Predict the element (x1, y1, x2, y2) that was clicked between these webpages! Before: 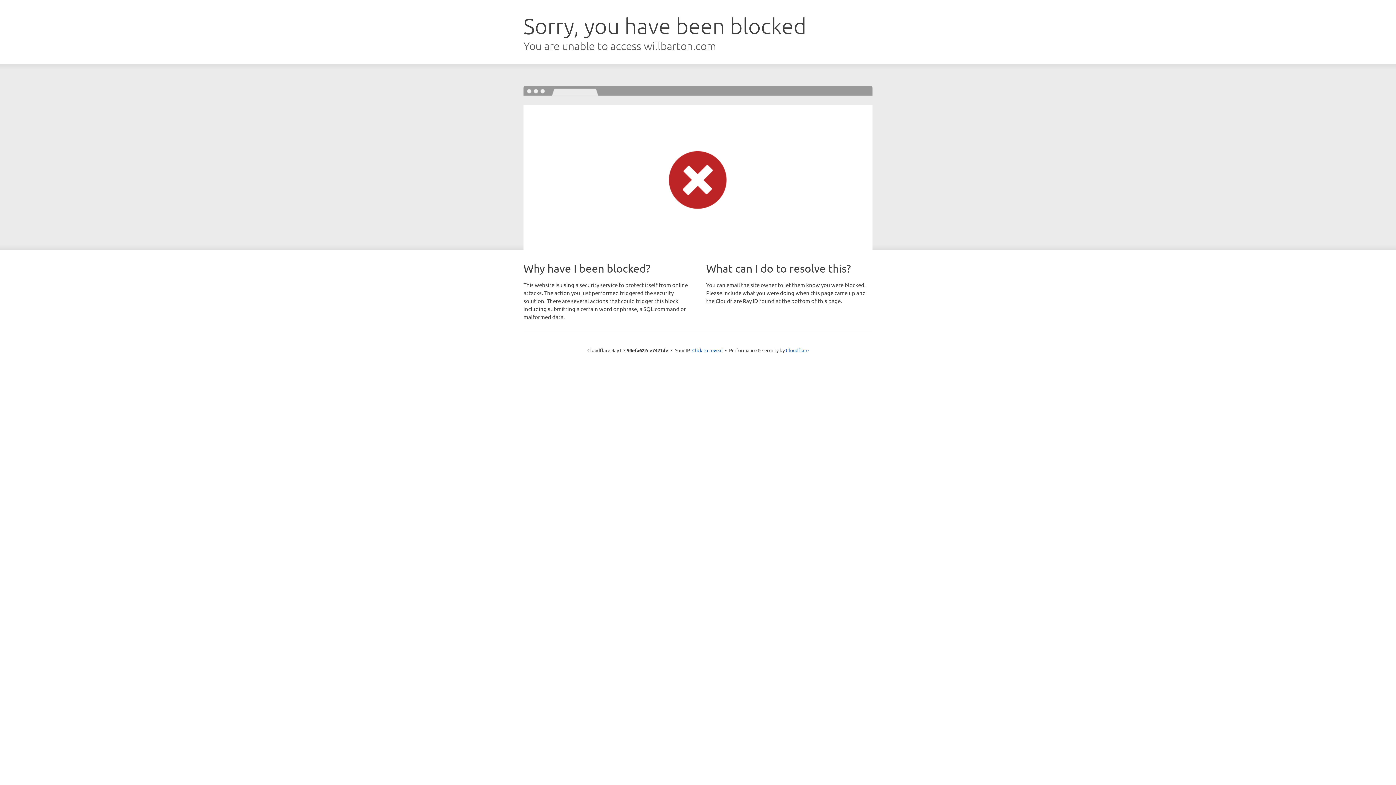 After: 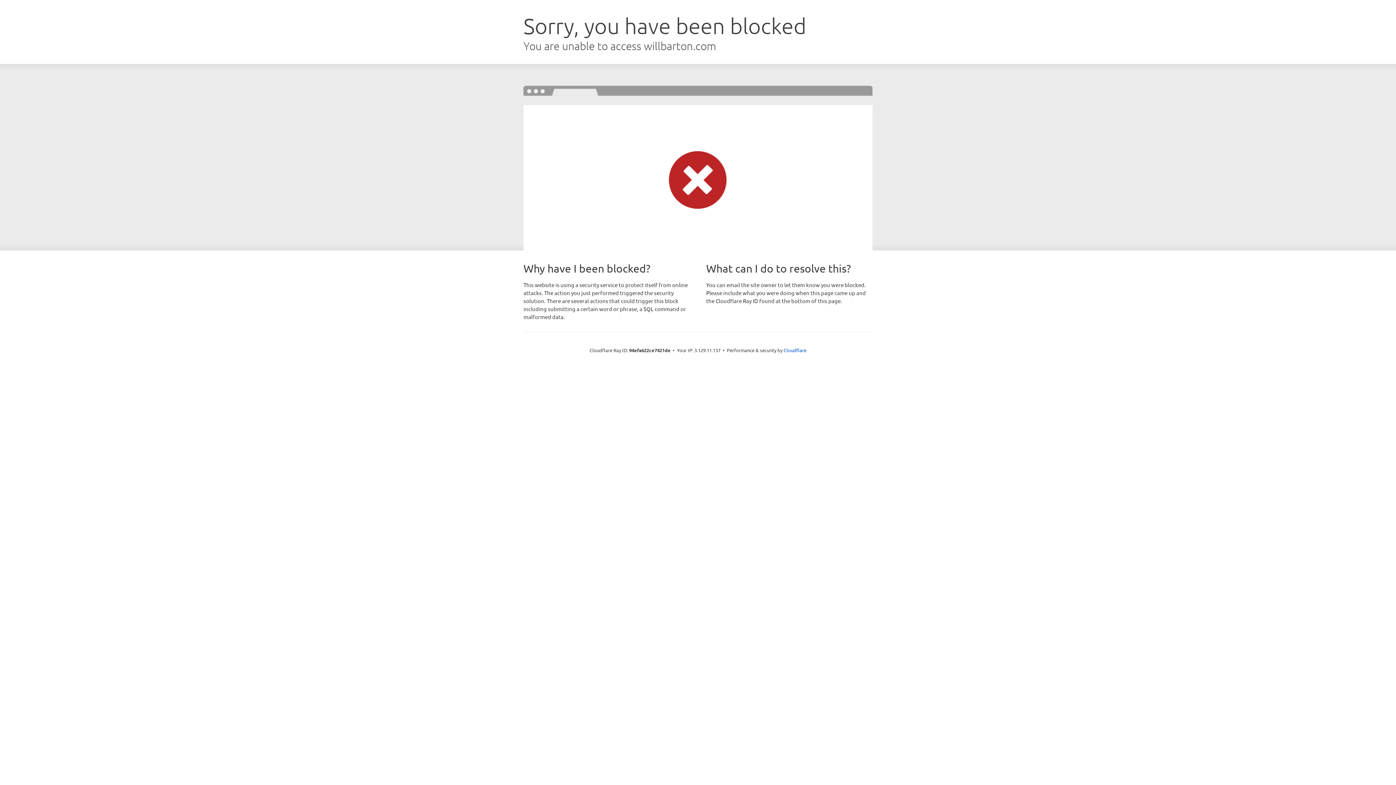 Action: bbox: (692, 346, 722, 353) label: Click to reveal